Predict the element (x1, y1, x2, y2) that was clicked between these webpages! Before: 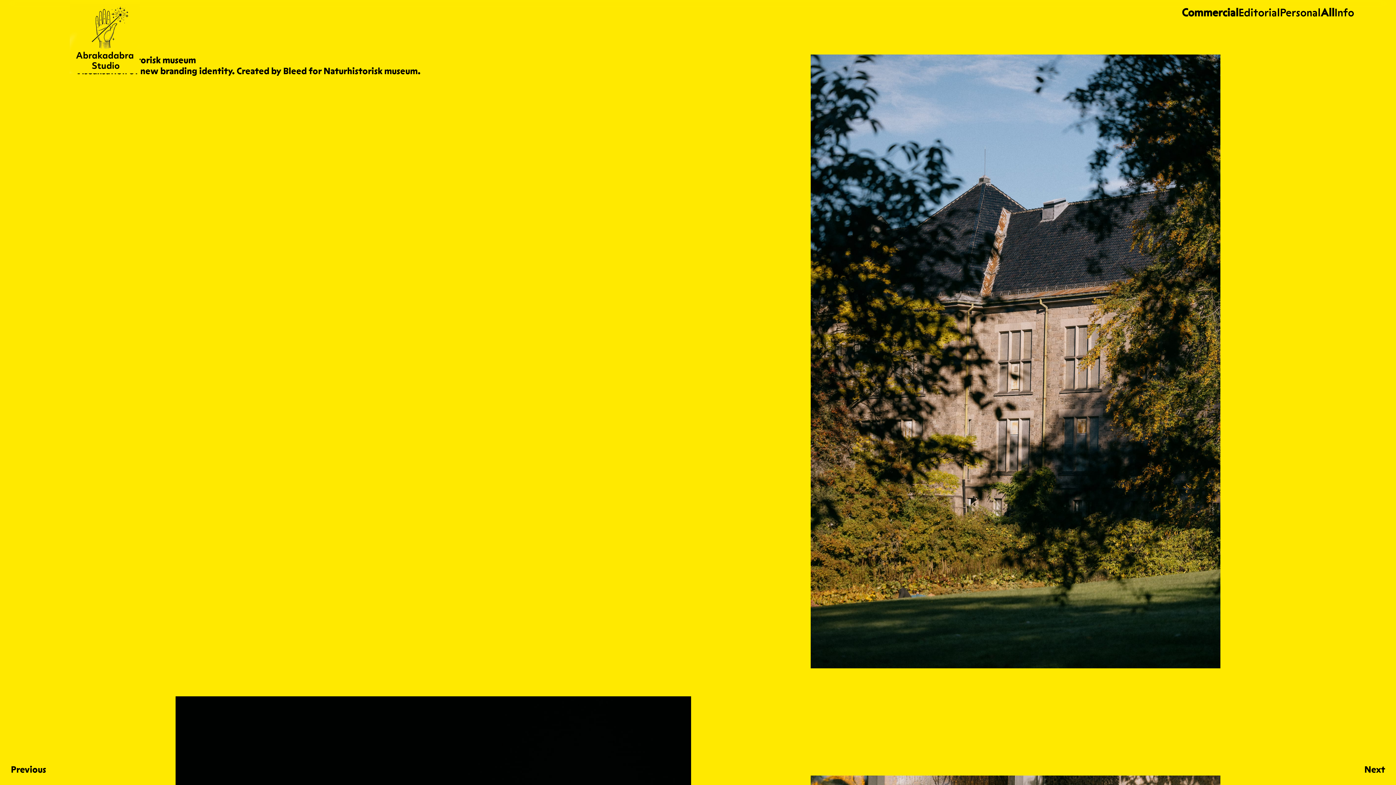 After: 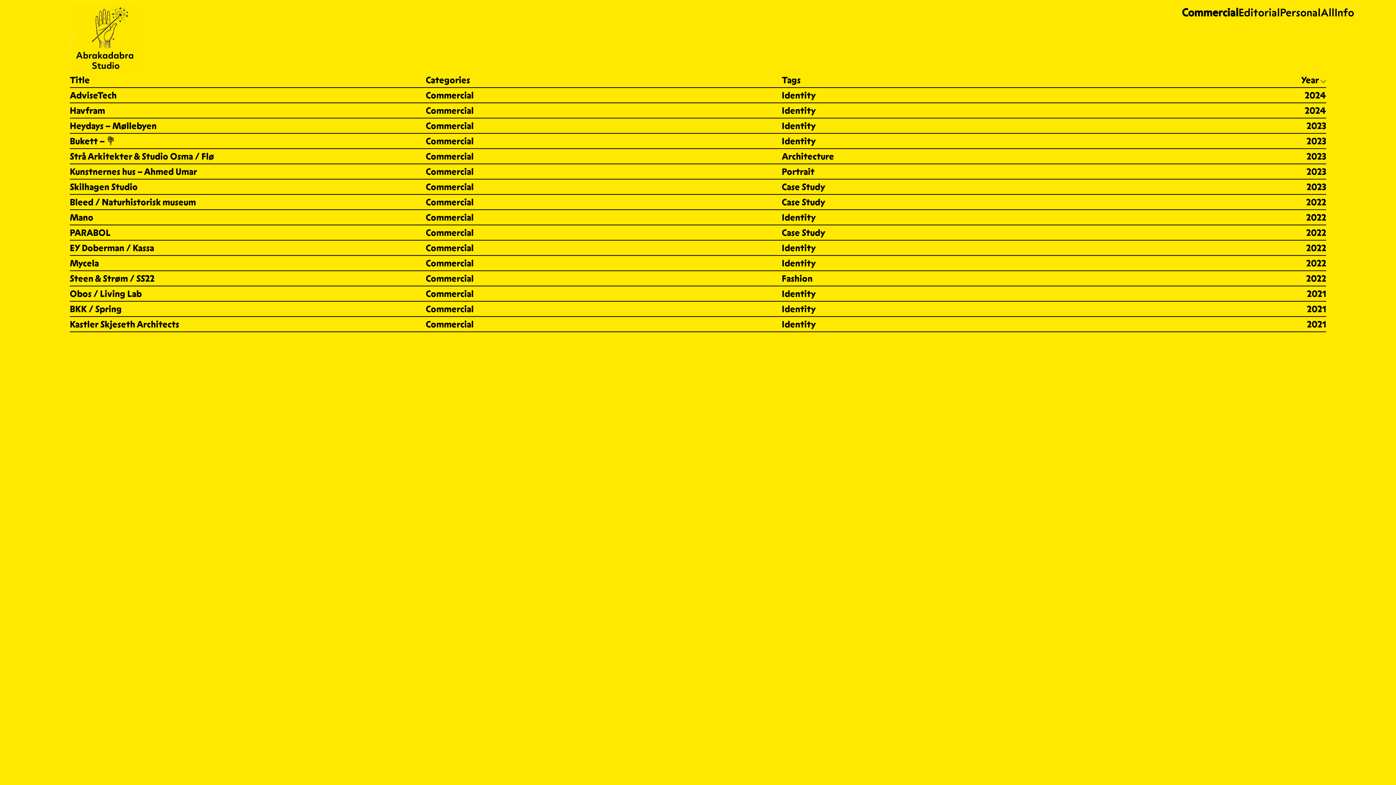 Action: label: Commercial bbox: (1182, 5, 1238, 19)